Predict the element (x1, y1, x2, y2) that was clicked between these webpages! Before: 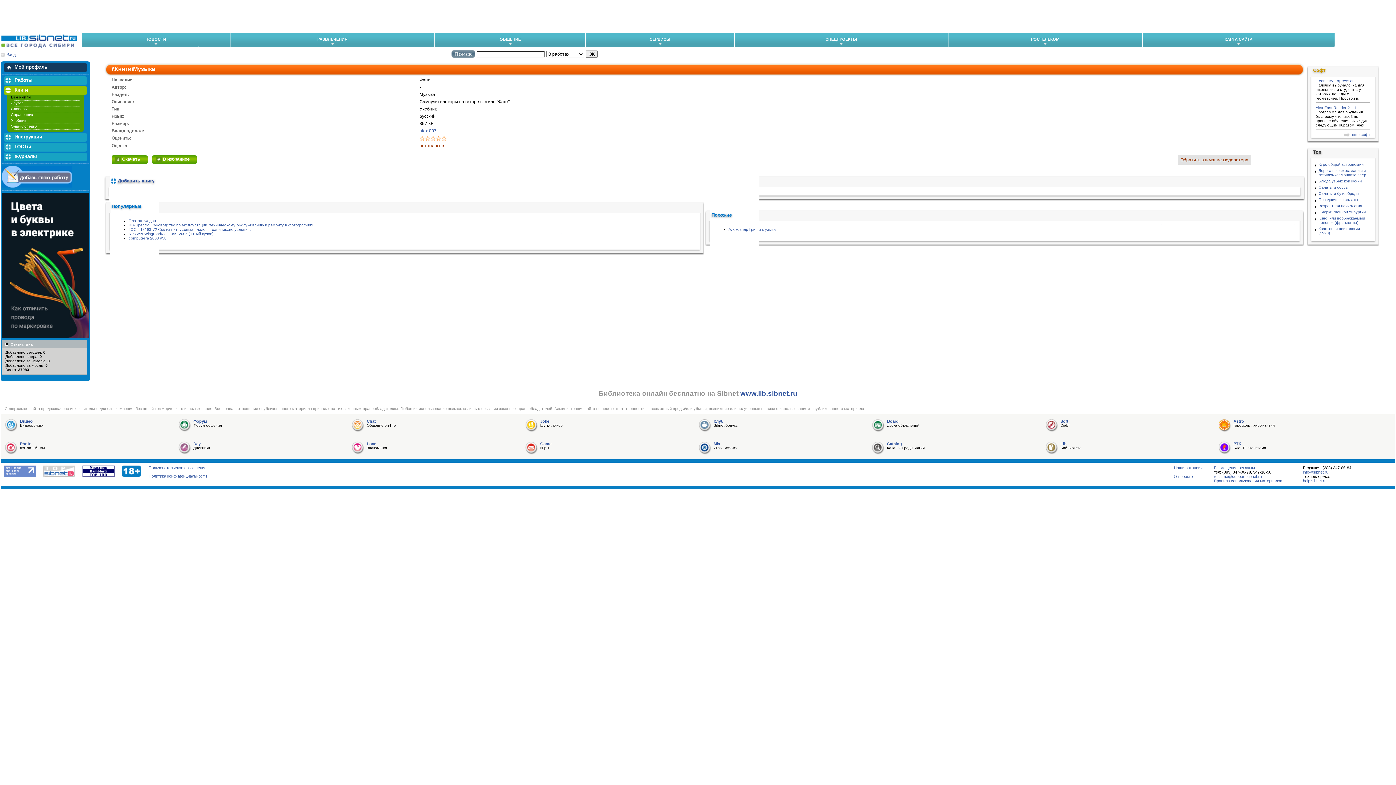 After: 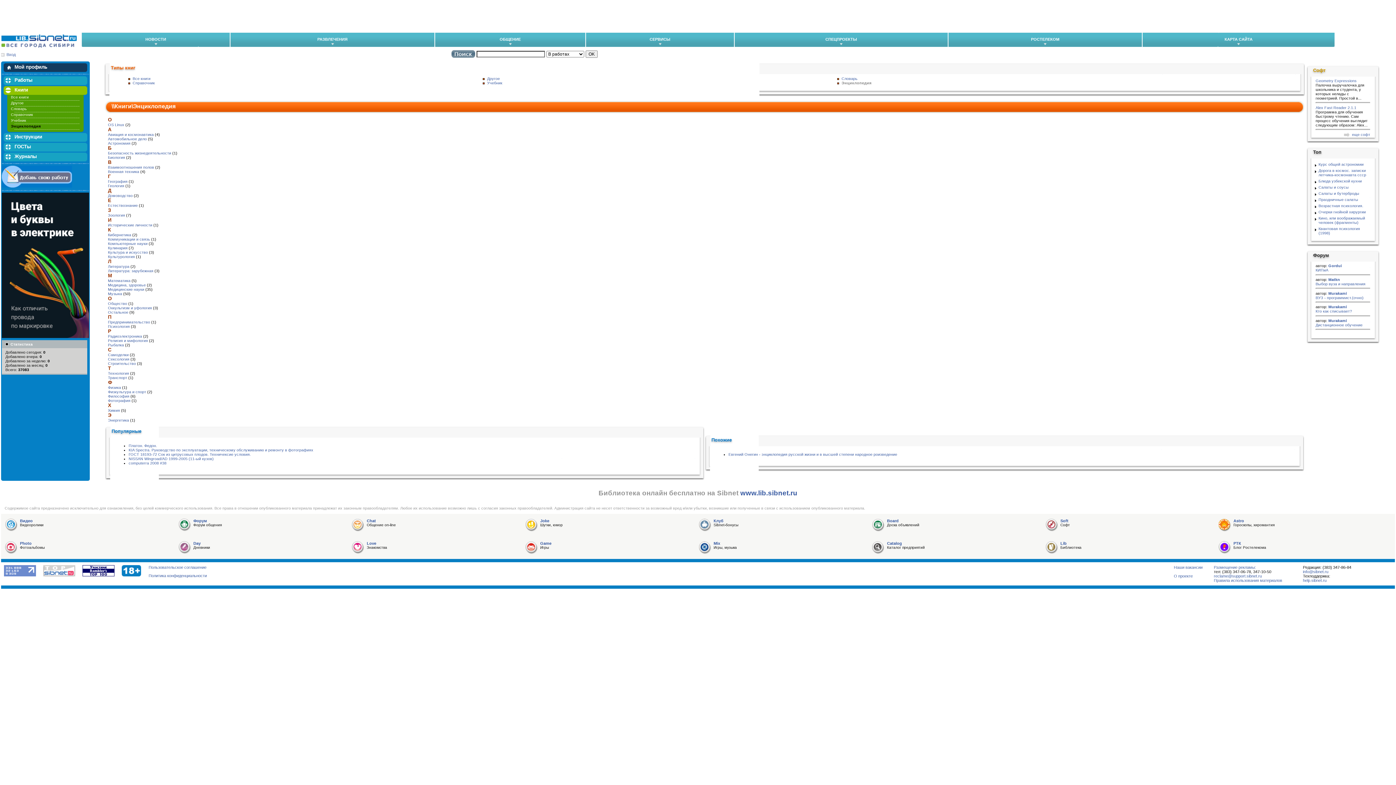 Action: bbox: (10, 124, 37, 128) label: Энциклопедия